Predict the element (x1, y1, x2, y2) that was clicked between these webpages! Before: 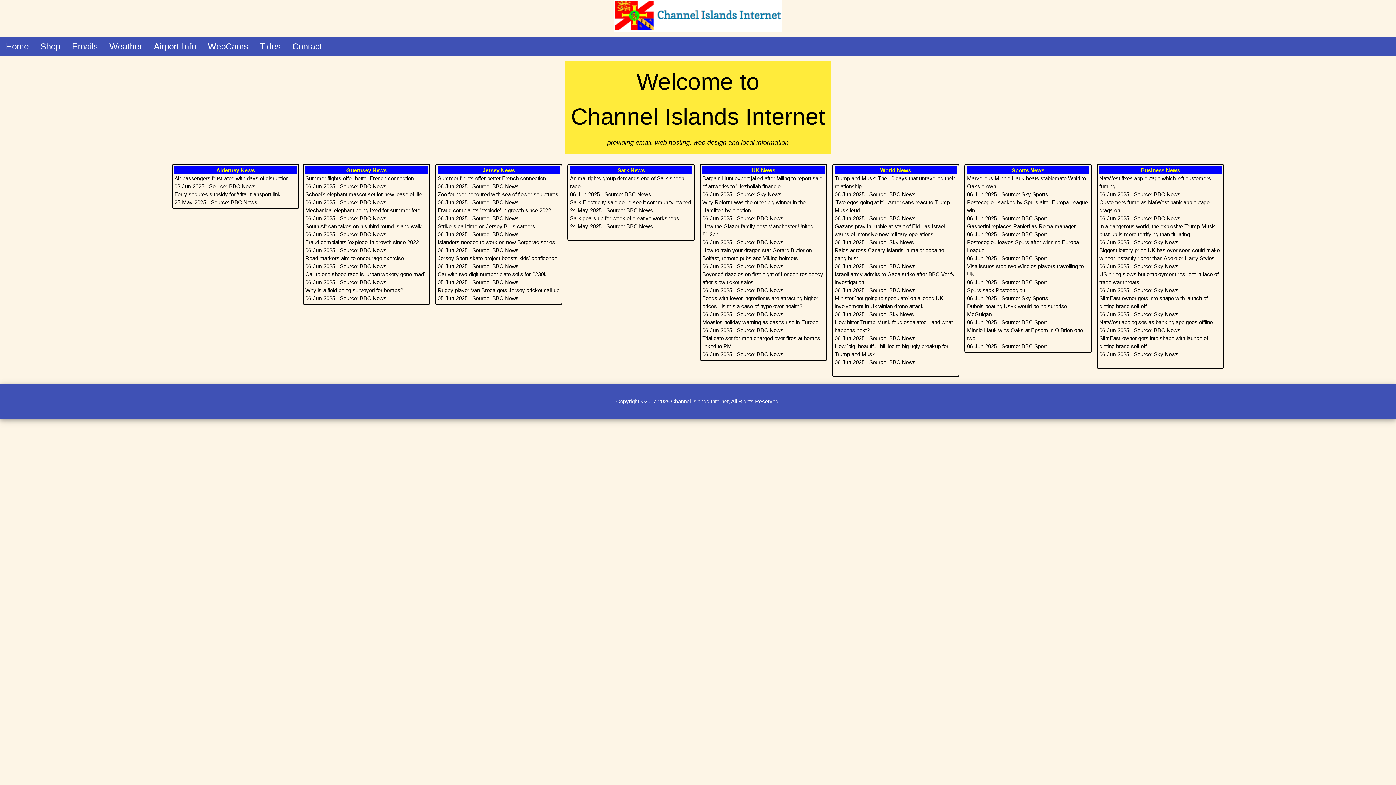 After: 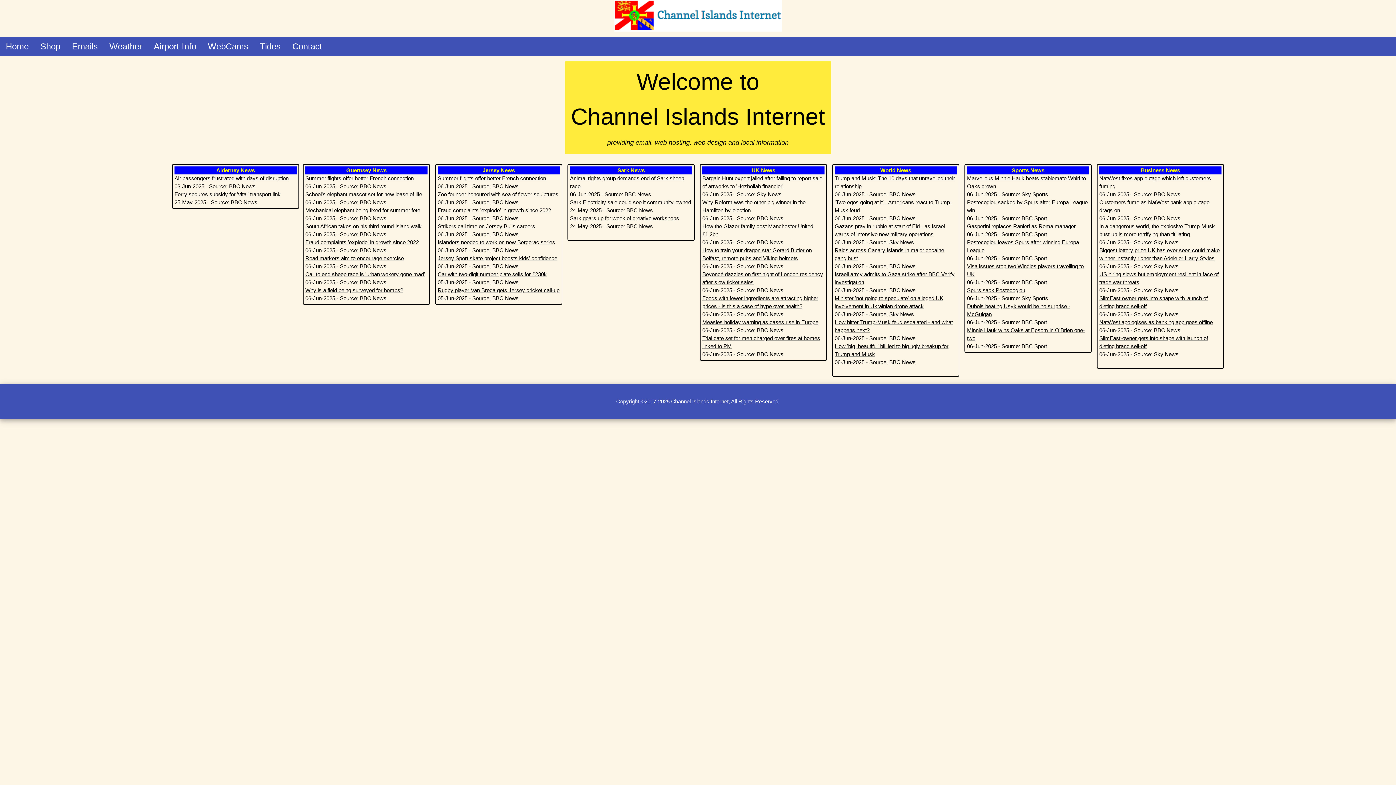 Action: label: Ferry secures subsidy for 'vital' transport link bbox: (174, 191, 280, 197)